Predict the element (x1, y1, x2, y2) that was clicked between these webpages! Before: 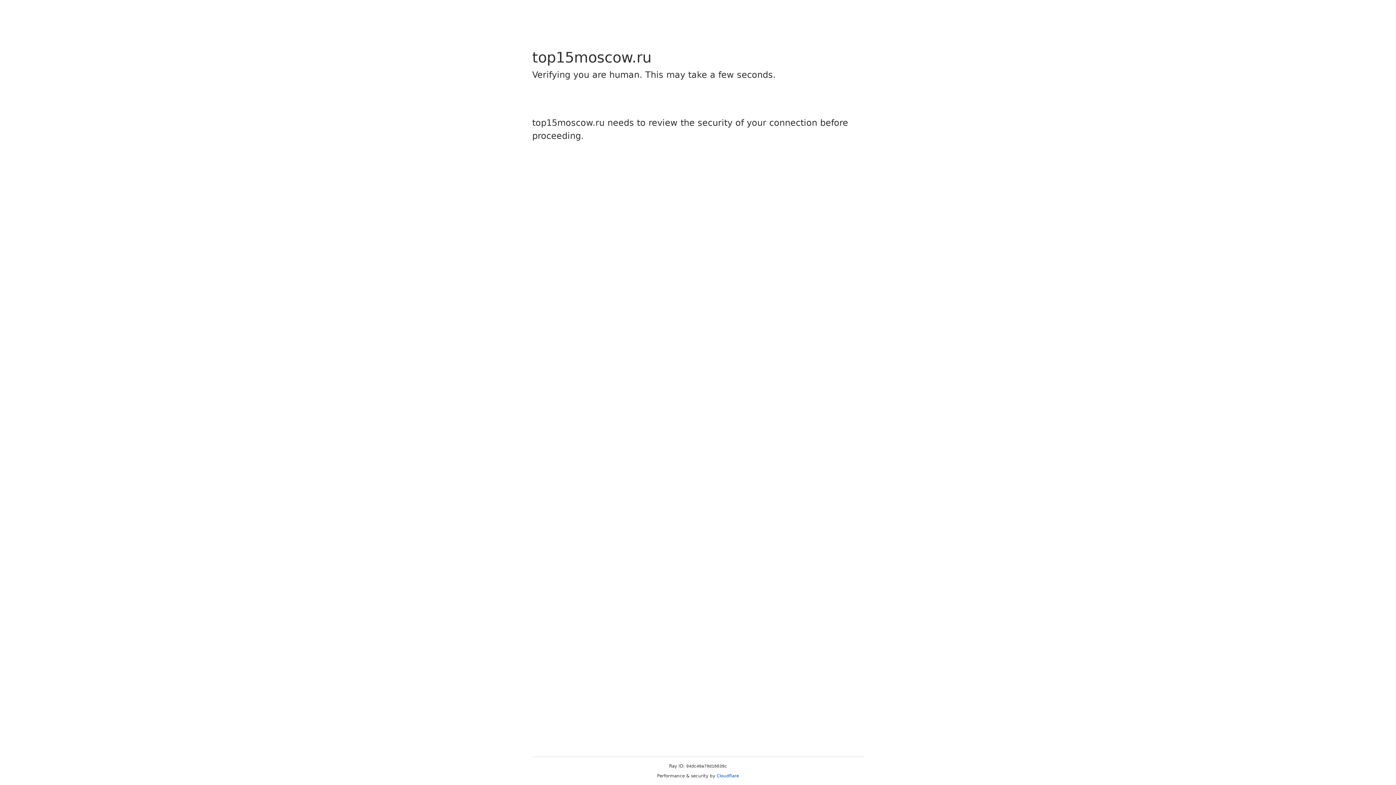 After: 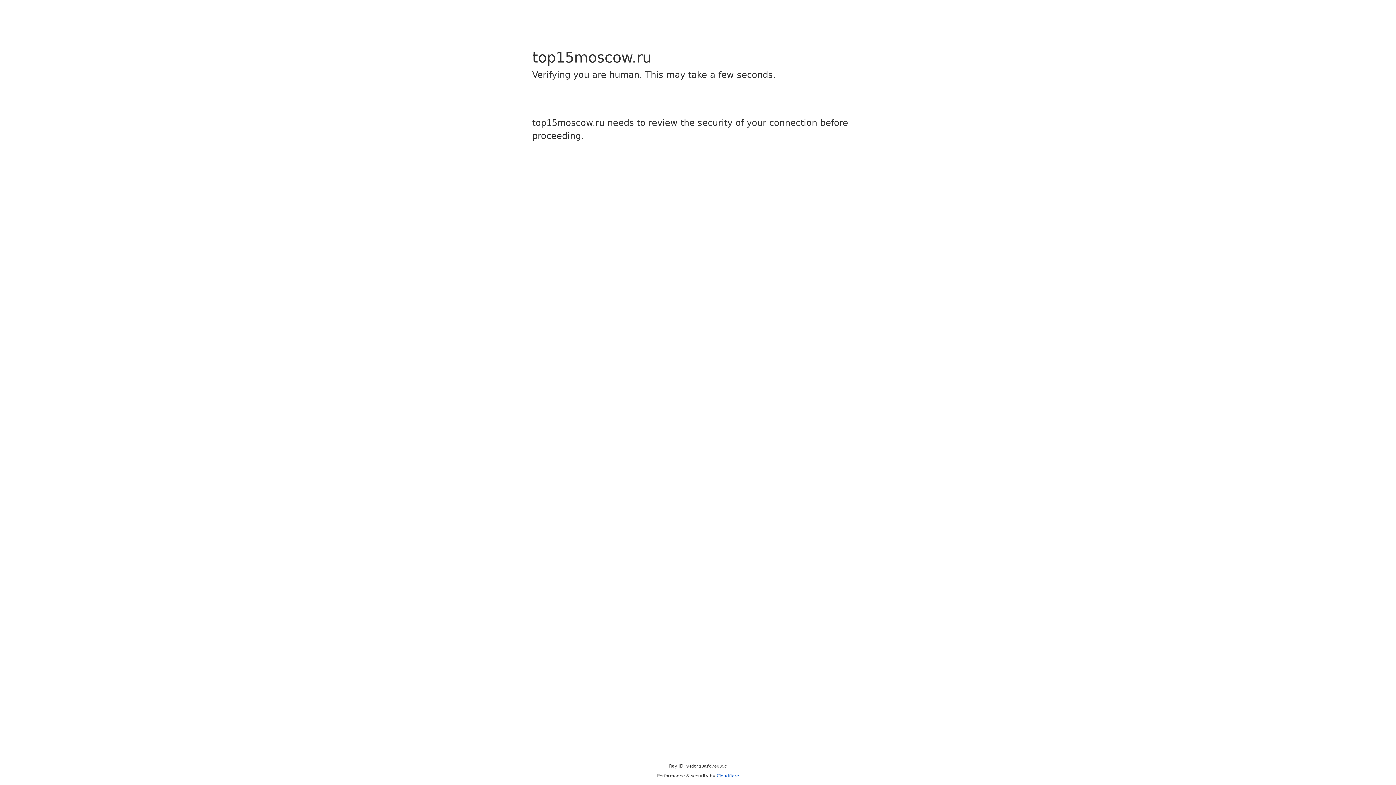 Action: bbox: (716, 773, 739, 778) label: Cloudflare